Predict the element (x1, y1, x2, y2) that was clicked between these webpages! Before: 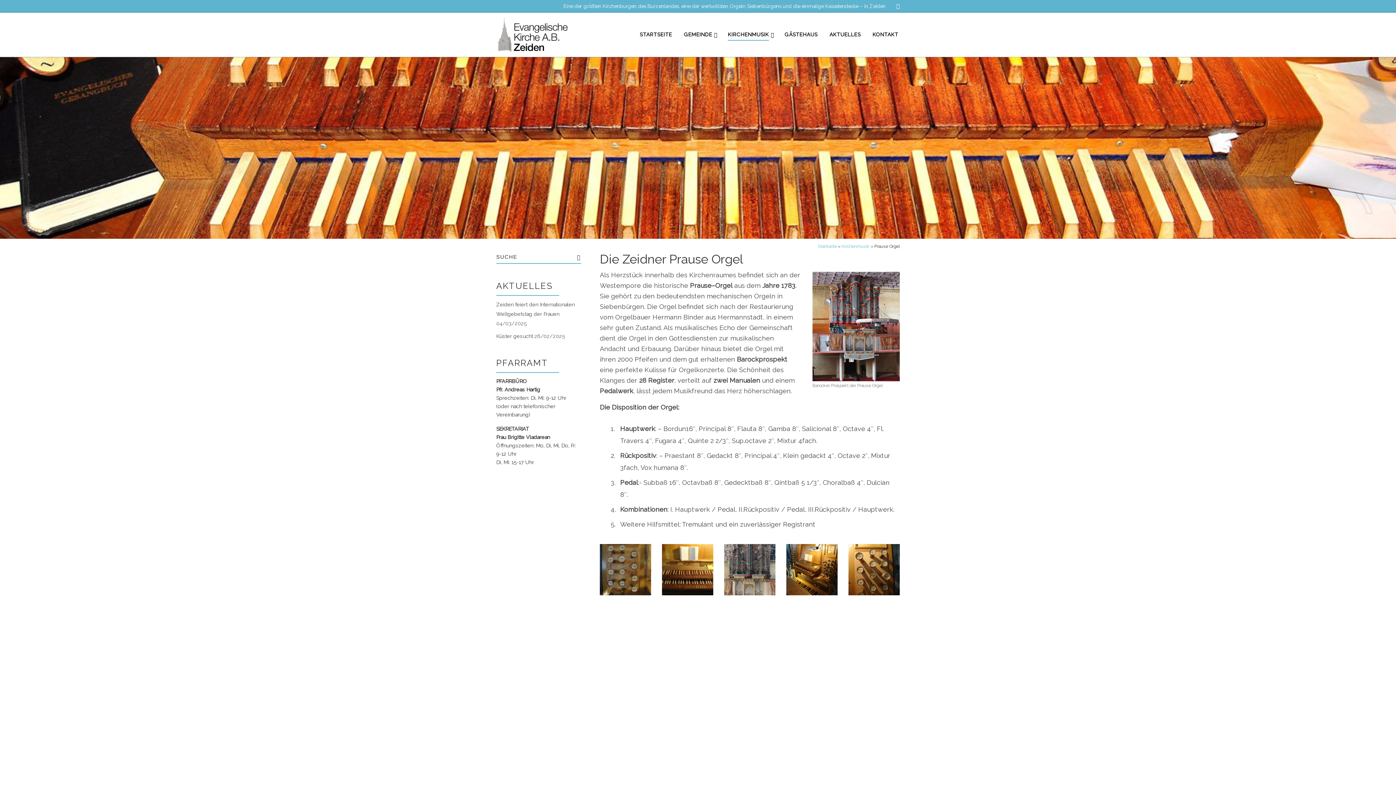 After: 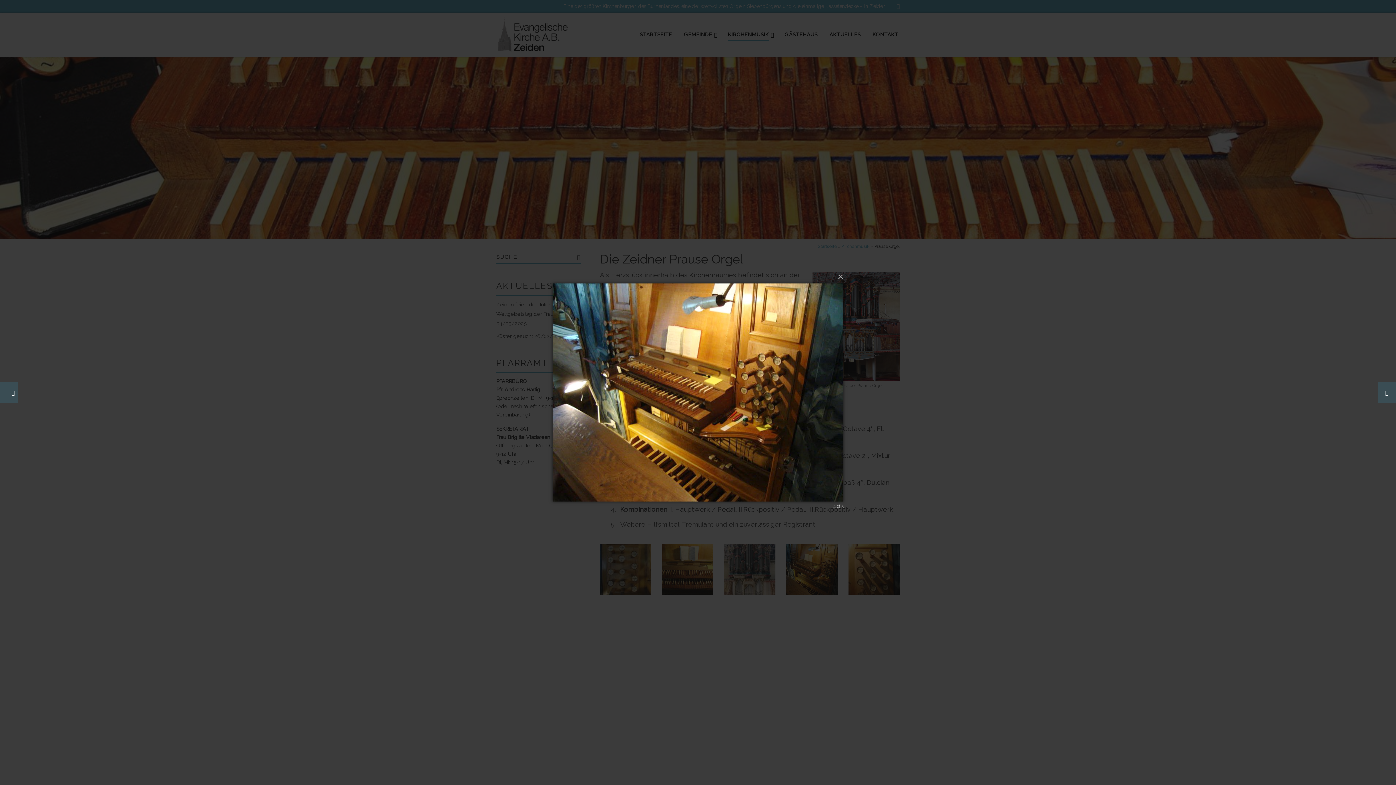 Action: bbox: (786, 544, 837, 595)